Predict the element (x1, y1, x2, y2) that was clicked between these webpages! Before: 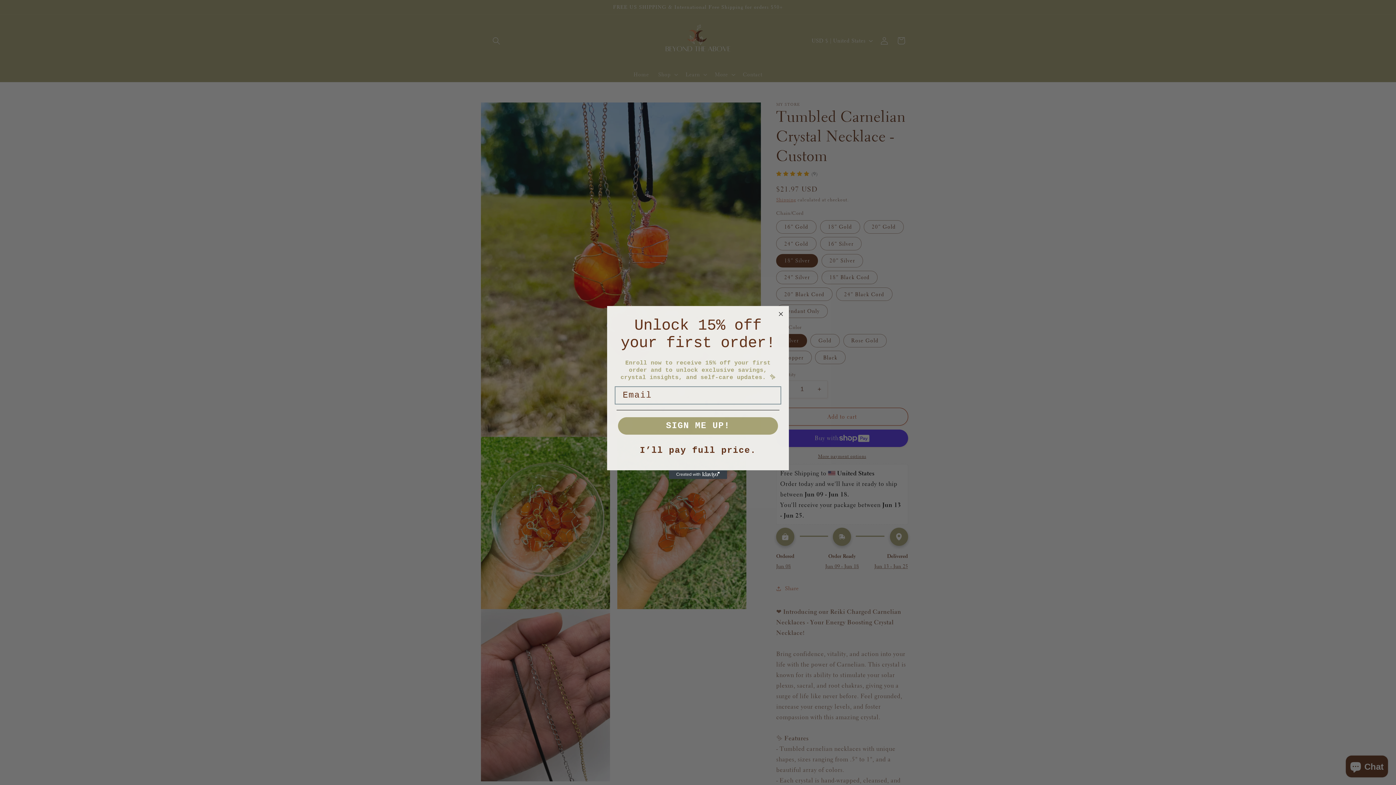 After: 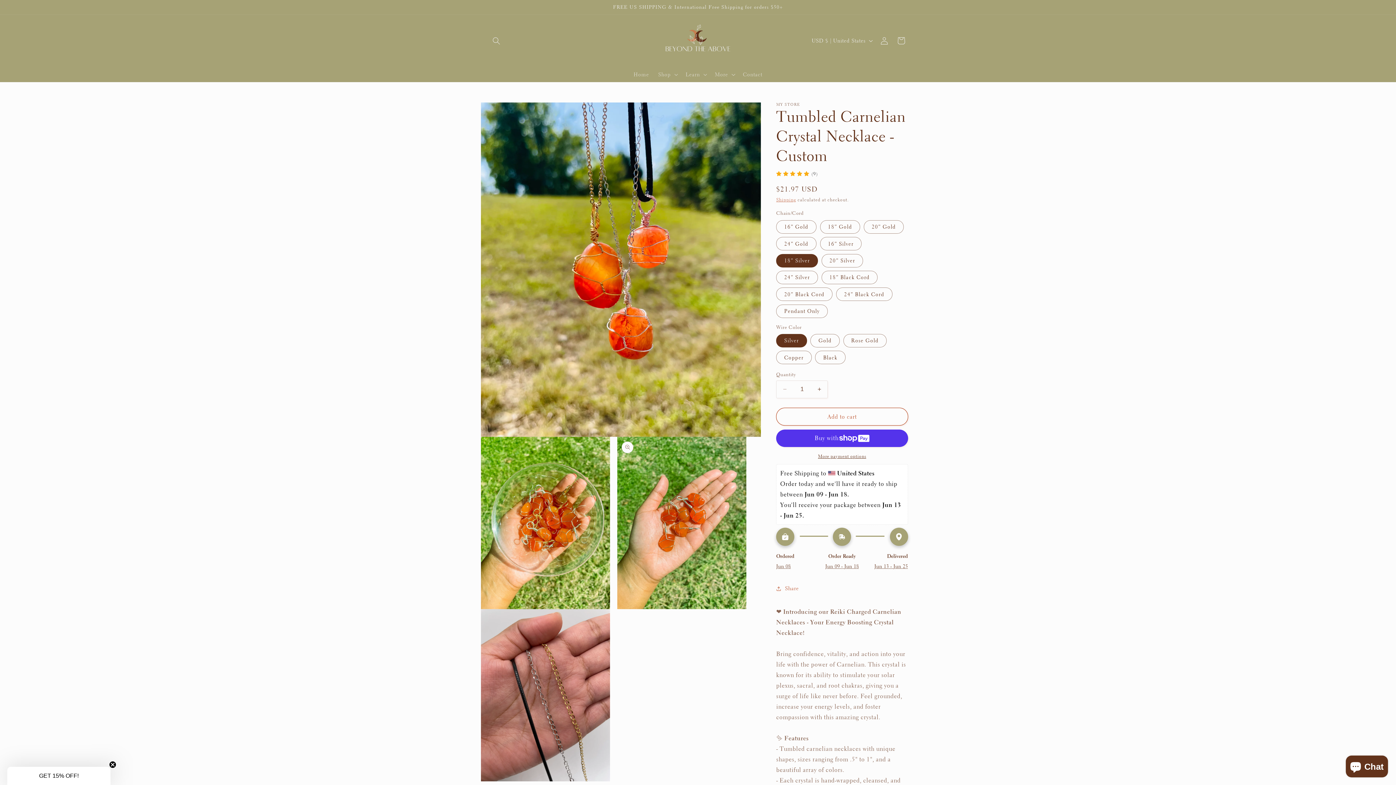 Action: bbox: (616, 442, 779, 459) label: I’ll pay full price.